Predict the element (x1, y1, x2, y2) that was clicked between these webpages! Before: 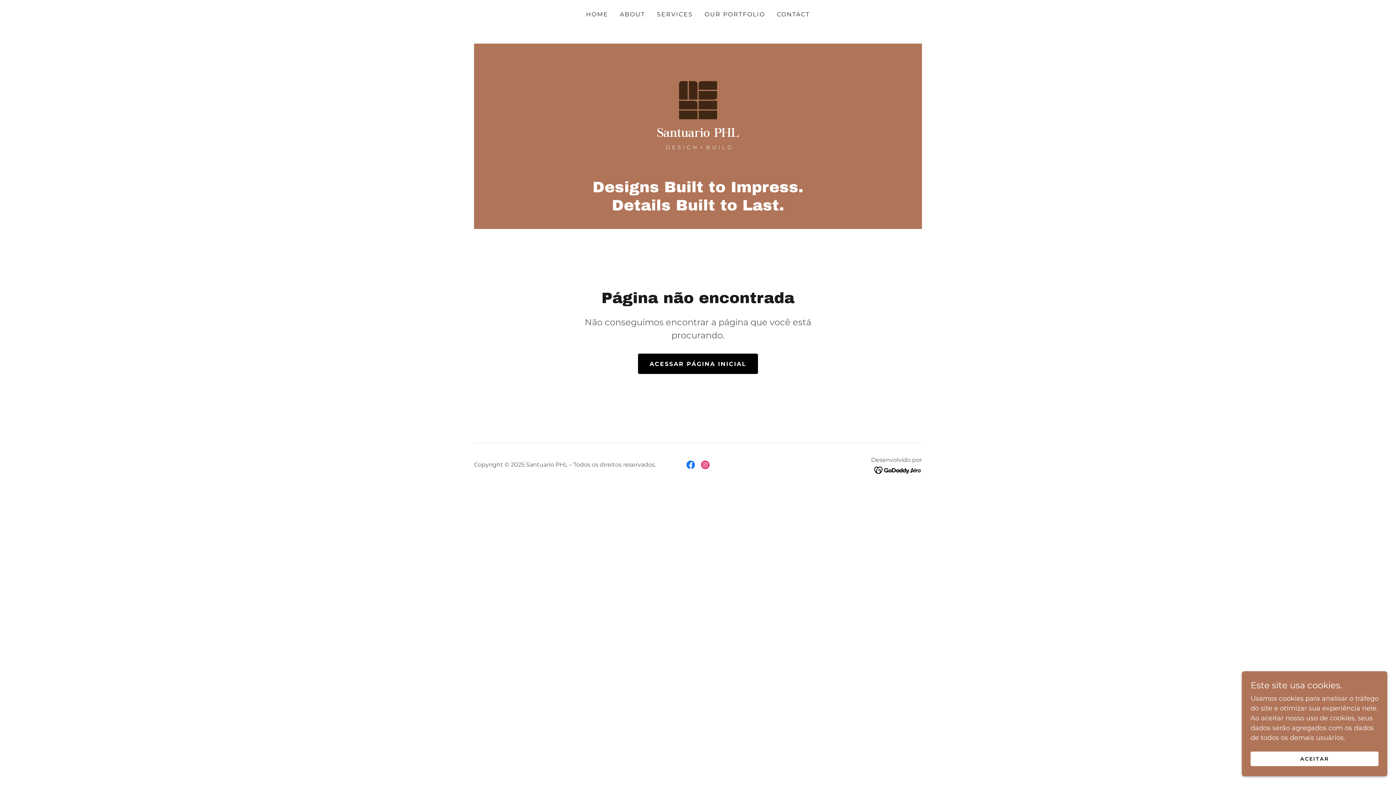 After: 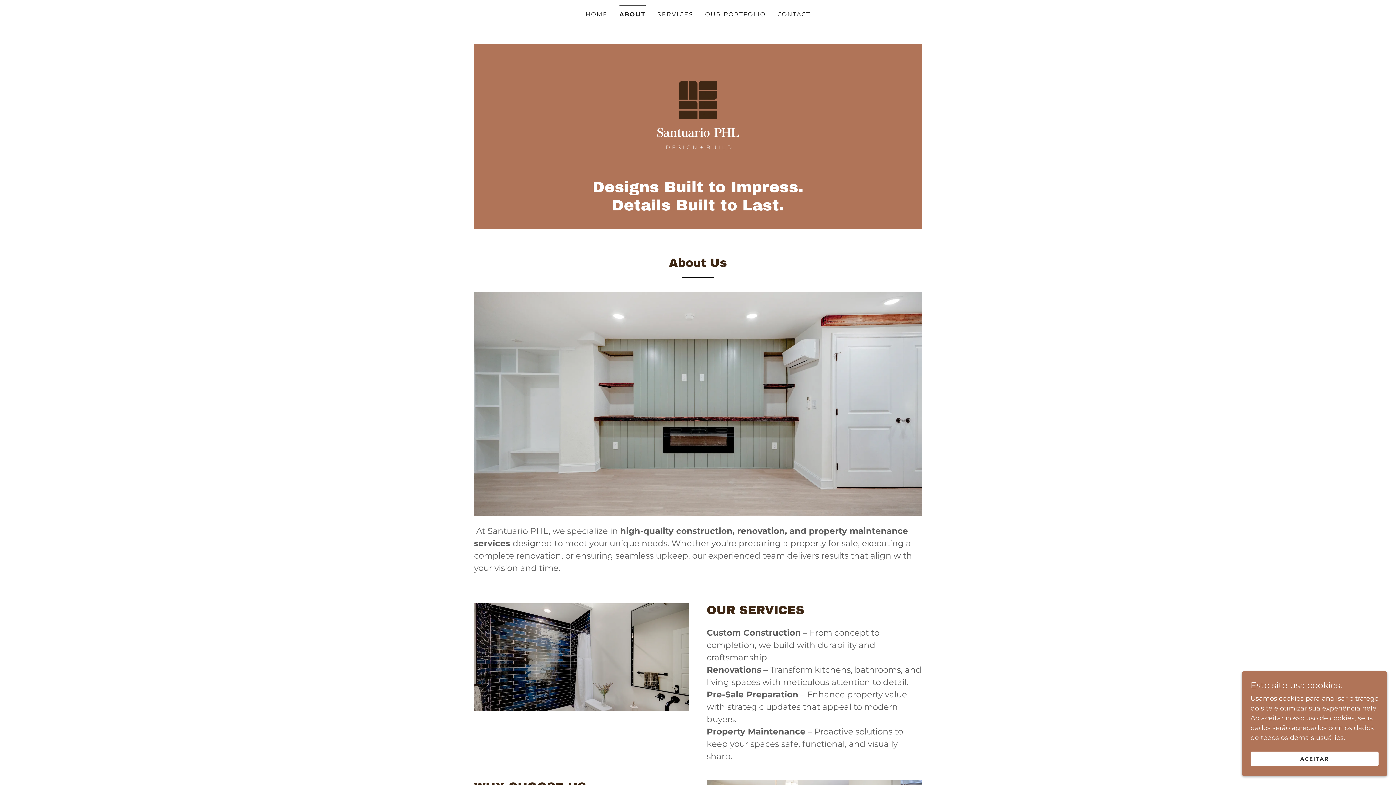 Action: label: ABOUT bbox: (617, 8, 647, 21)